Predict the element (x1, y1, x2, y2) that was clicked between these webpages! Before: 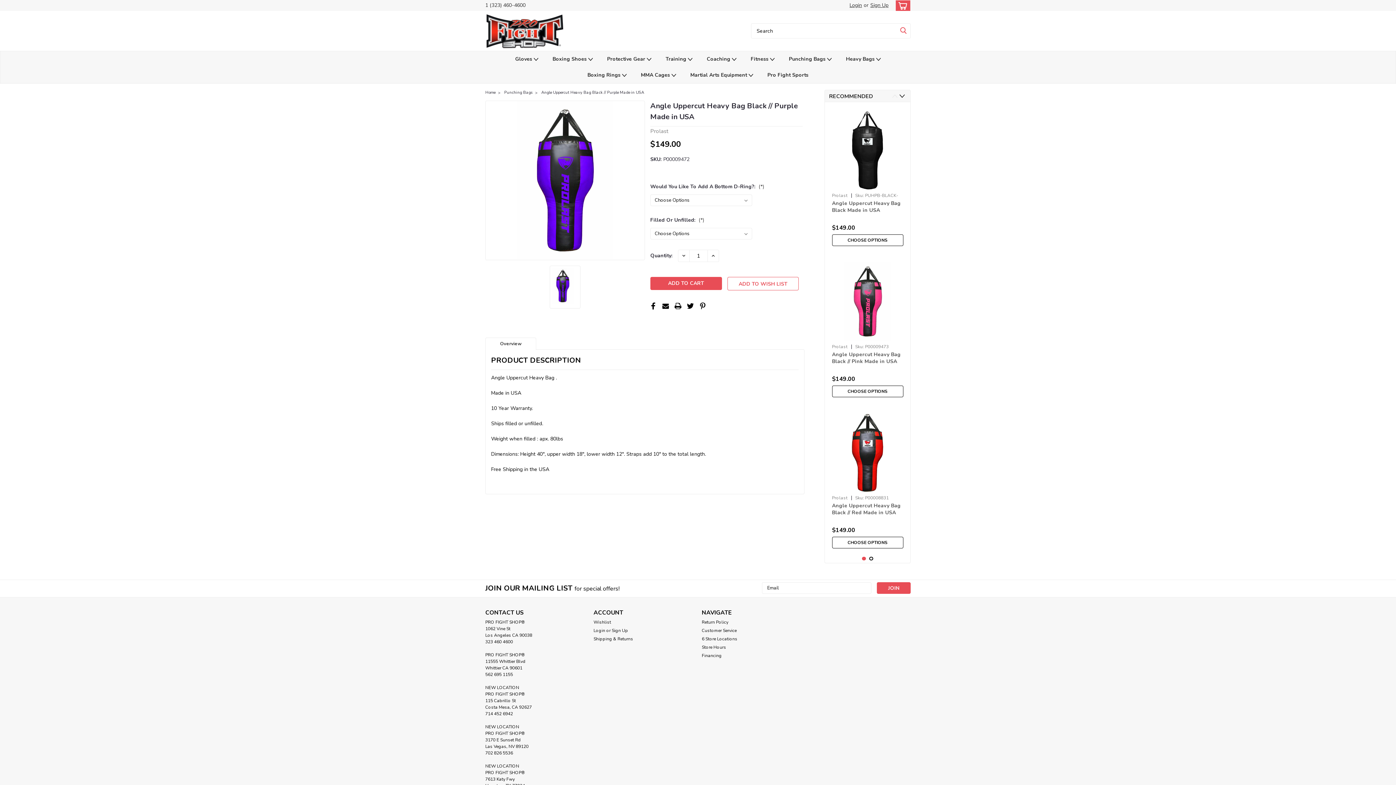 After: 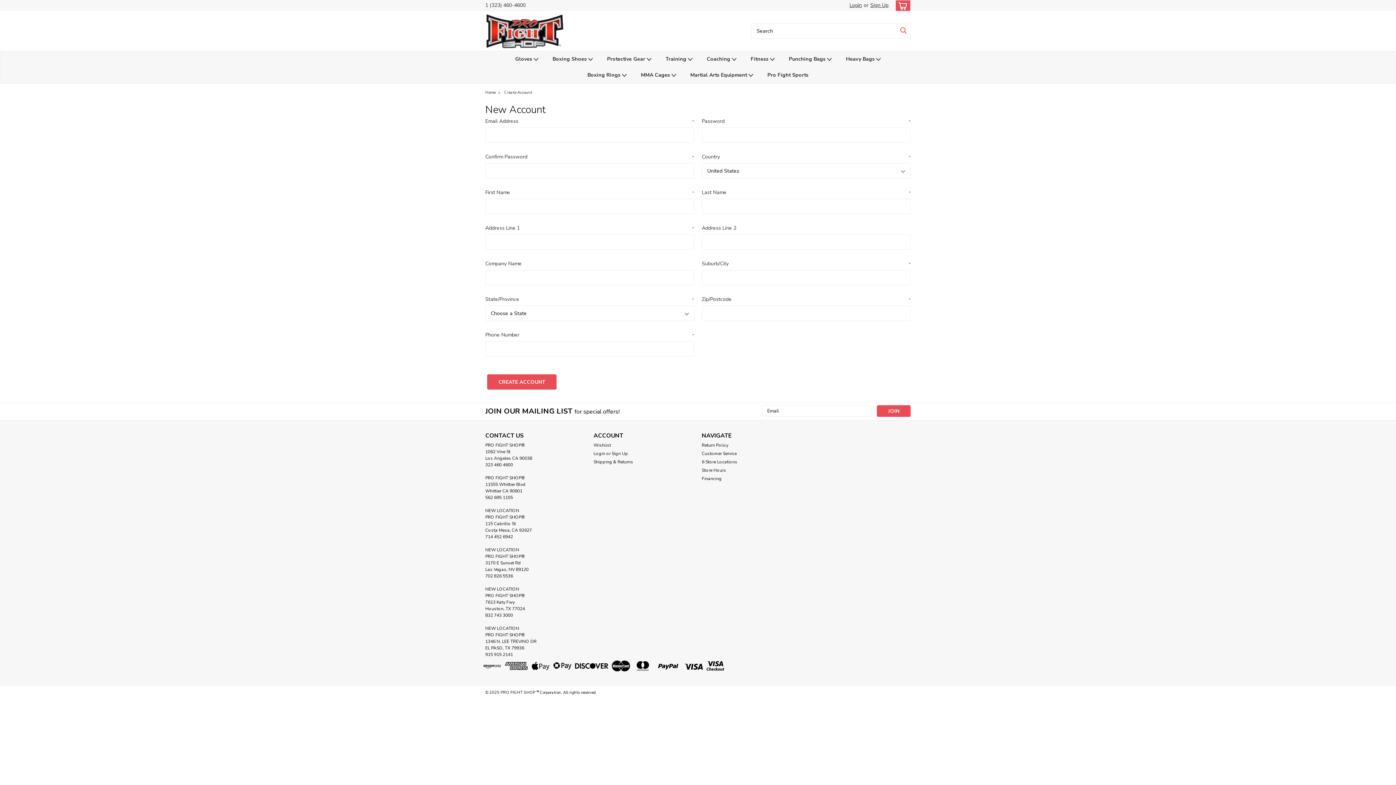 Action: bbox: (611, 627, 628, 634) label: Sign Up